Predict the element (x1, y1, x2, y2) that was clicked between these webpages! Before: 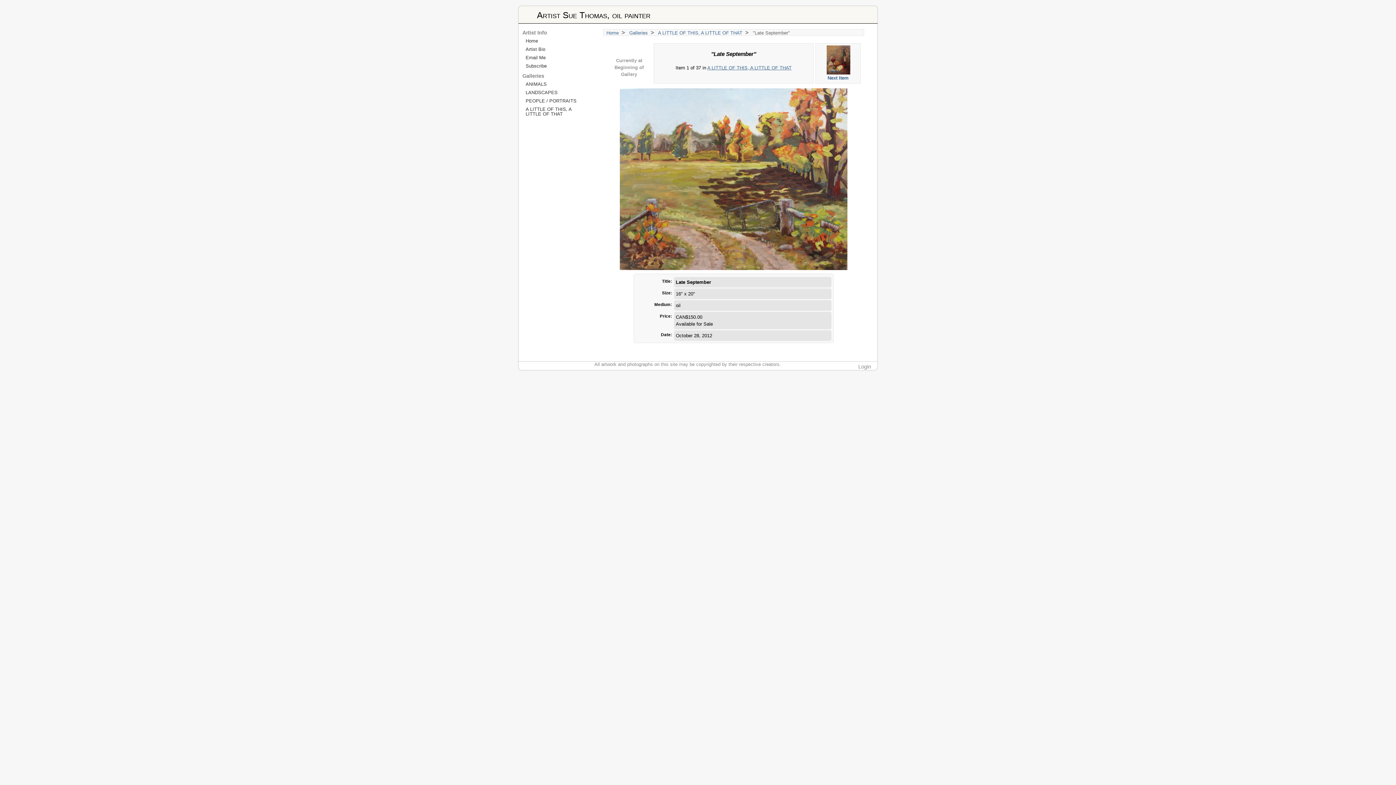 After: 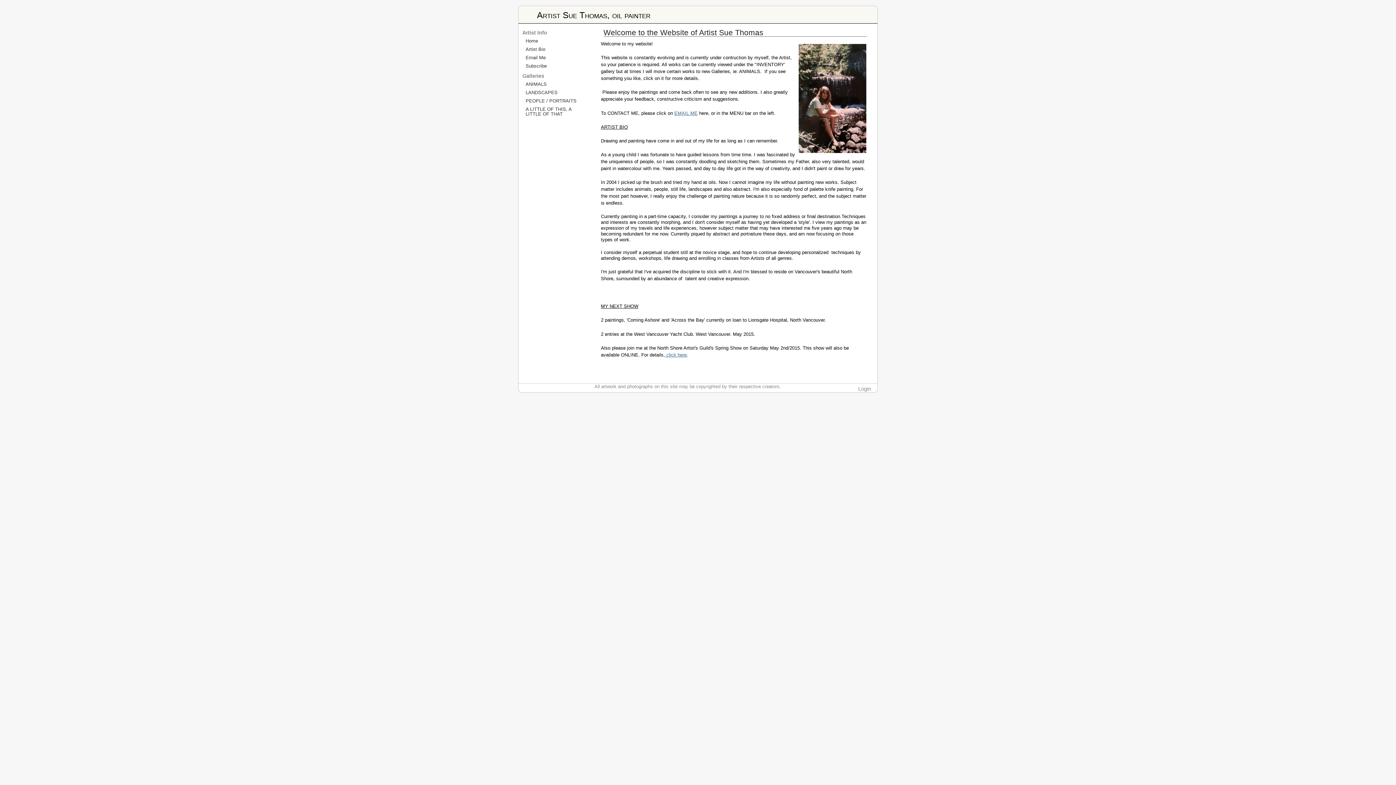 Action: label: Home bbox: (525, 38, 588, 43)